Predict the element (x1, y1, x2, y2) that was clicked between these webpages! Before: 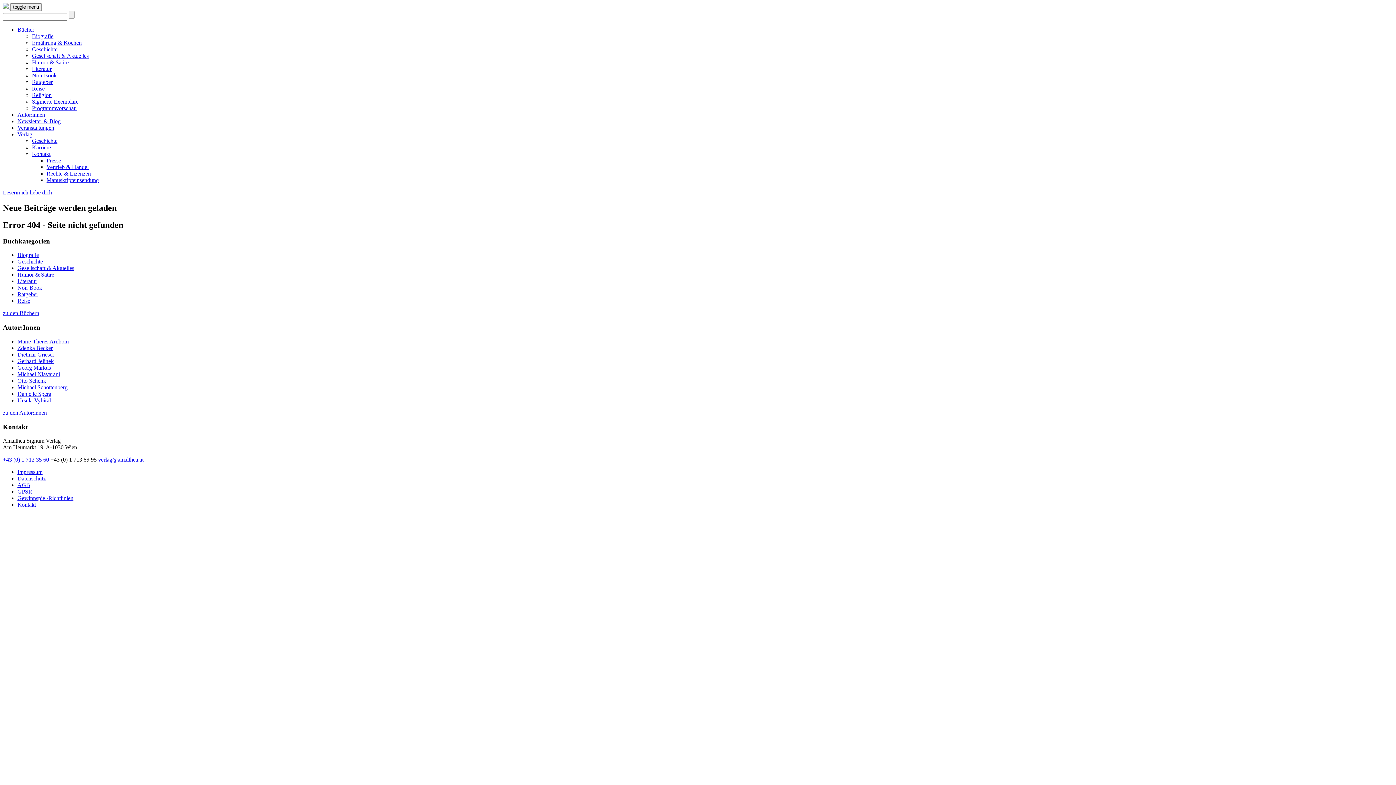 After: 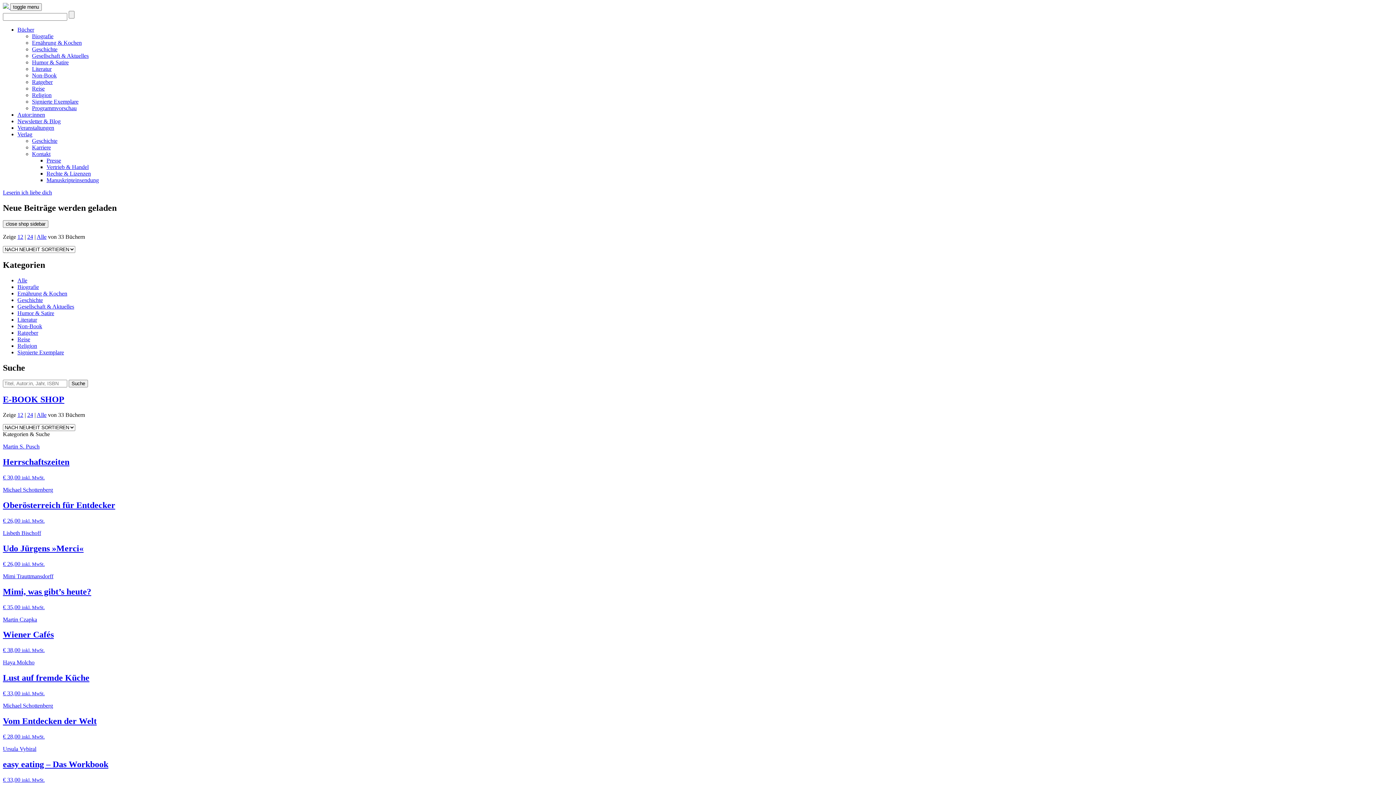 Action: label: Signierte Exemplare bbox: (32, 98, 78, 104)